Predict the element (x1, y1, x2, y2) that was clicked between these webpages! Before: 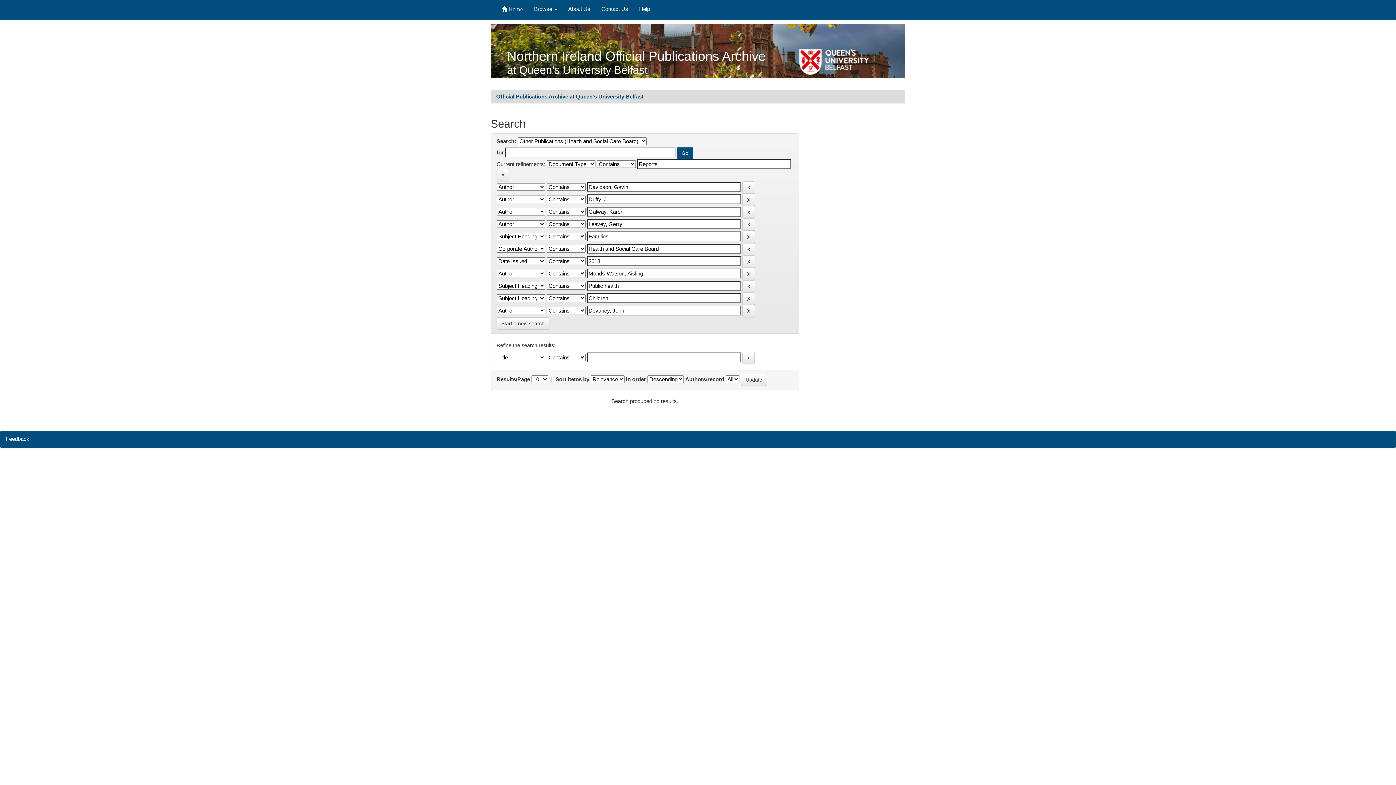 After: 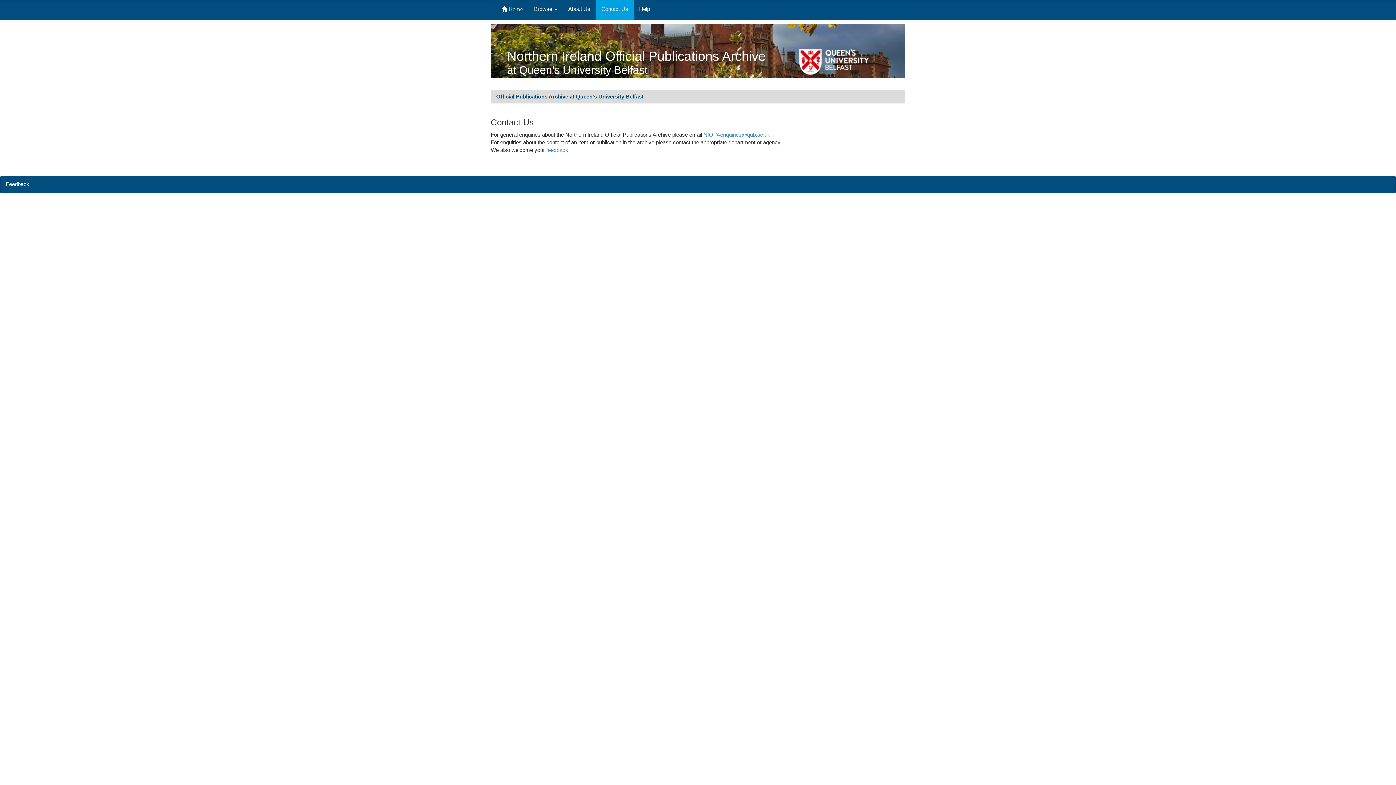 Action: bbox: (596, 0, 633, 20) label: Contact Us